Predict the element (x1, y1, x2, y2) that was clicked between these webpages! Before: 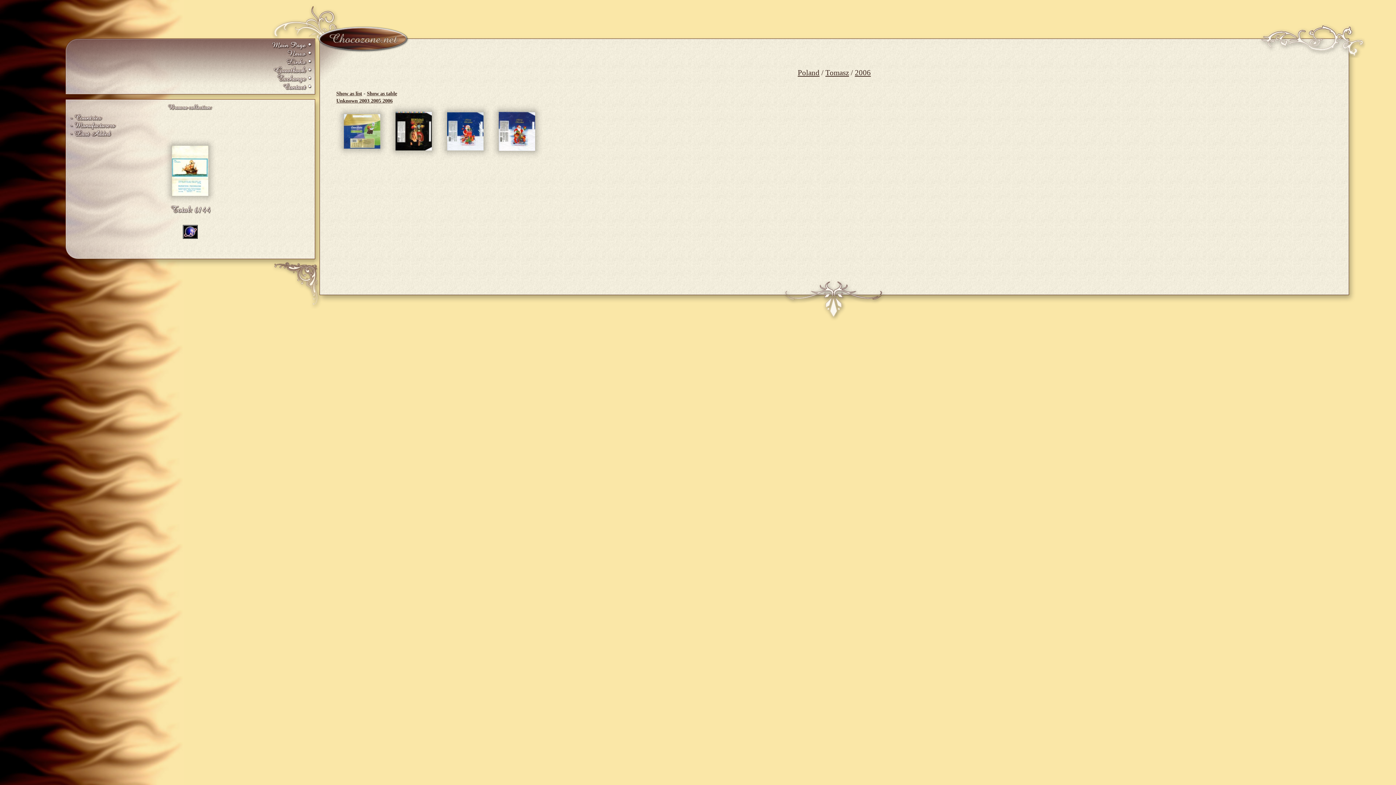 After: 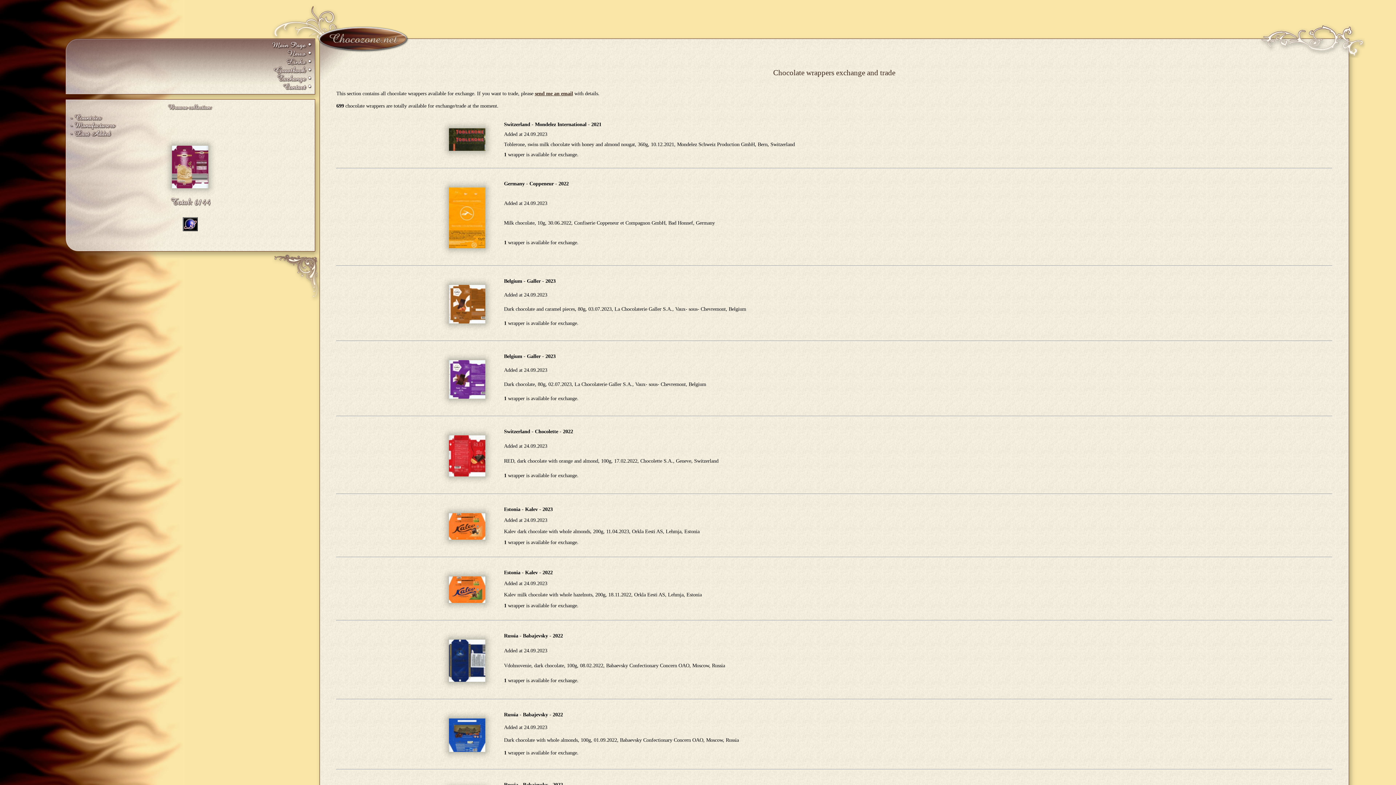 Action: bbox: (271, 74, 311, 83)